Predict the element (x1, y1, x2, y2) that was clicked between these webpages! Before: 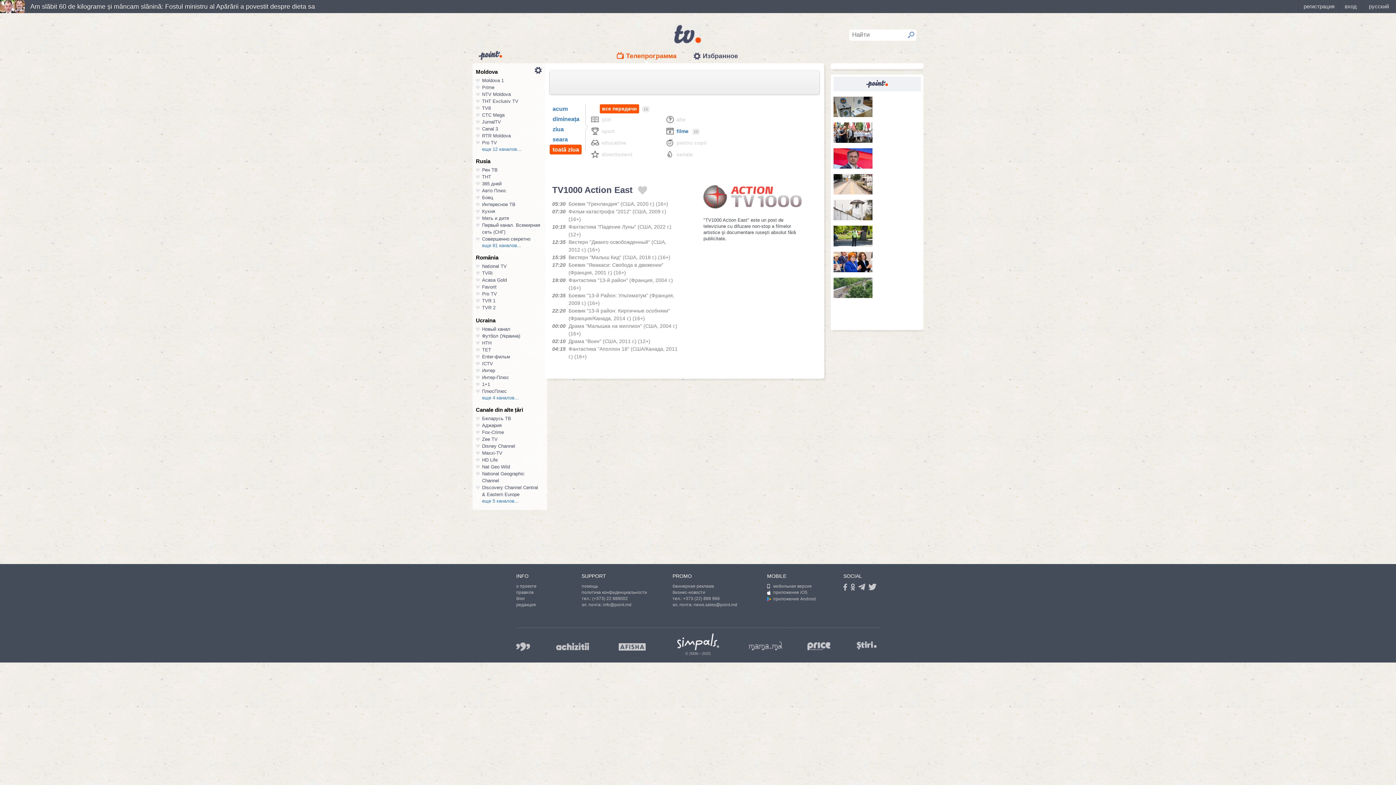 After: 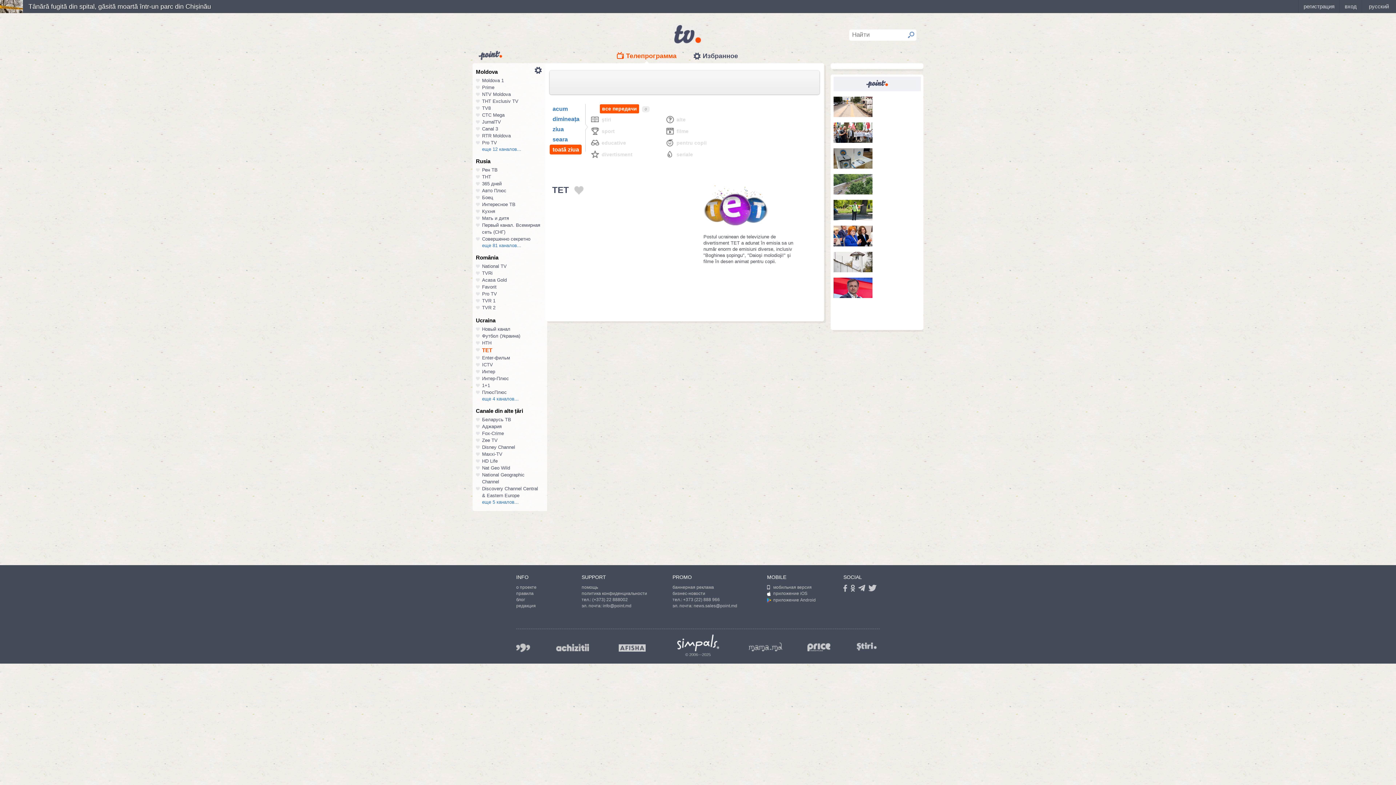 Action: label: ТЕТ bbox: (482, 347, 491, 352)